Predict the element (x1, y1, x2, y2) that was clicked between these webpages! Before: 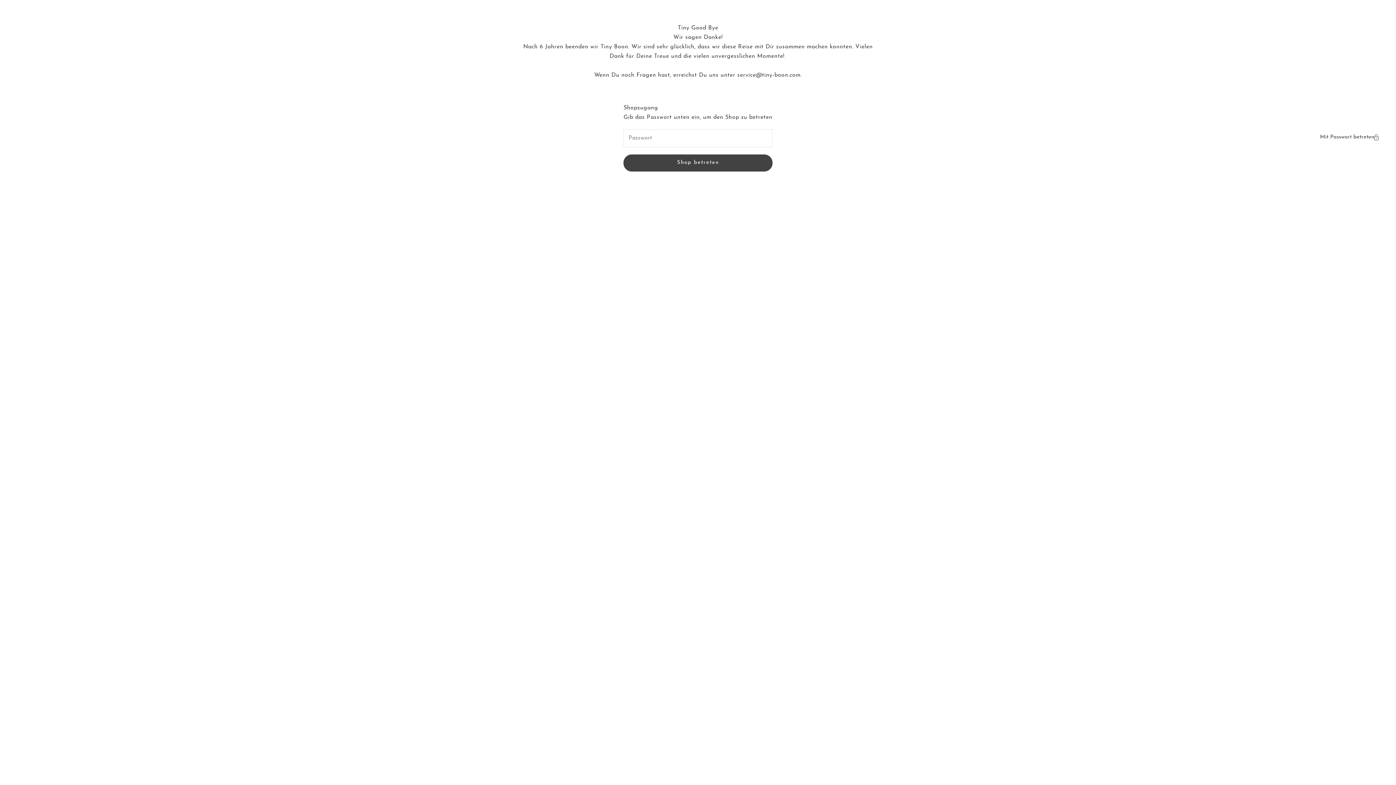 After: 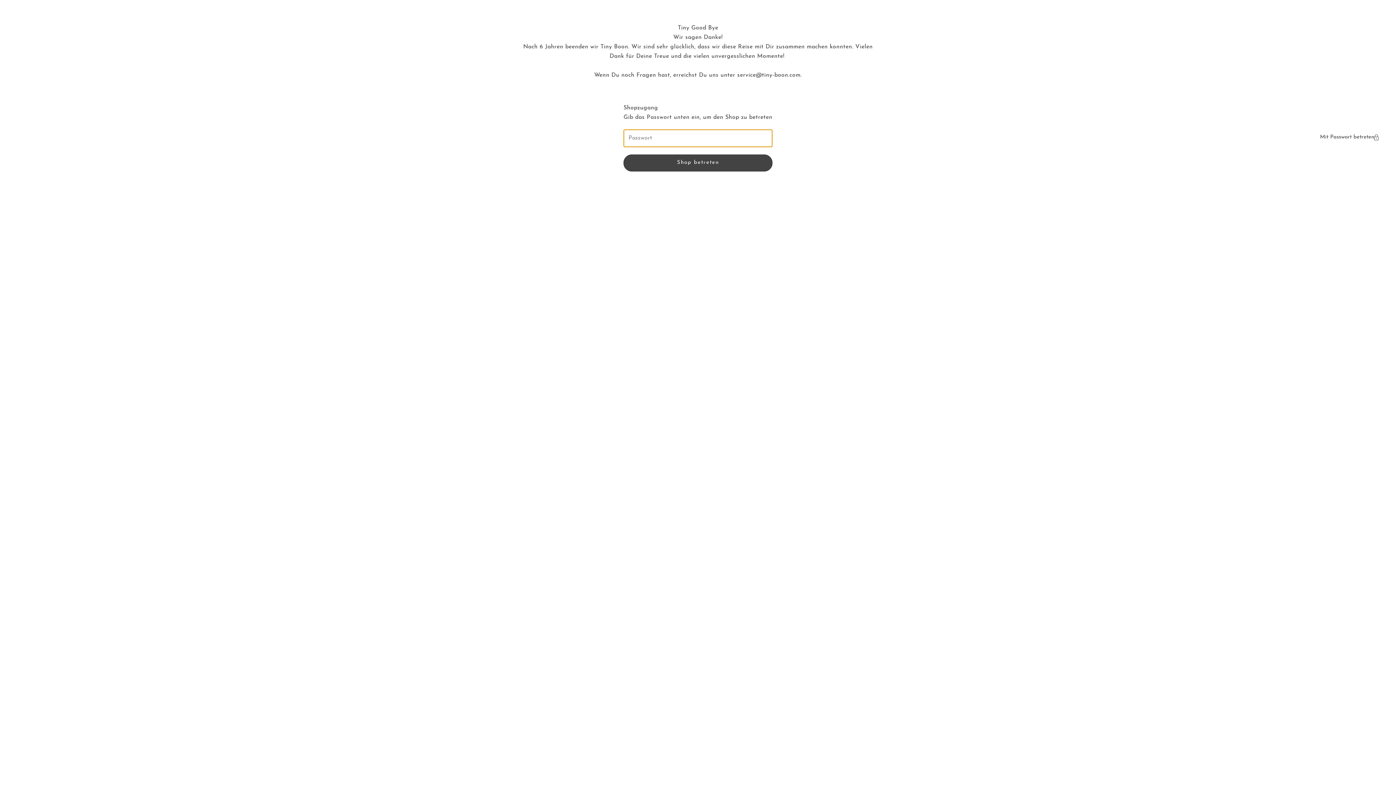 Action: bbox: (623, 154, 772, 171) label: Shop betreten